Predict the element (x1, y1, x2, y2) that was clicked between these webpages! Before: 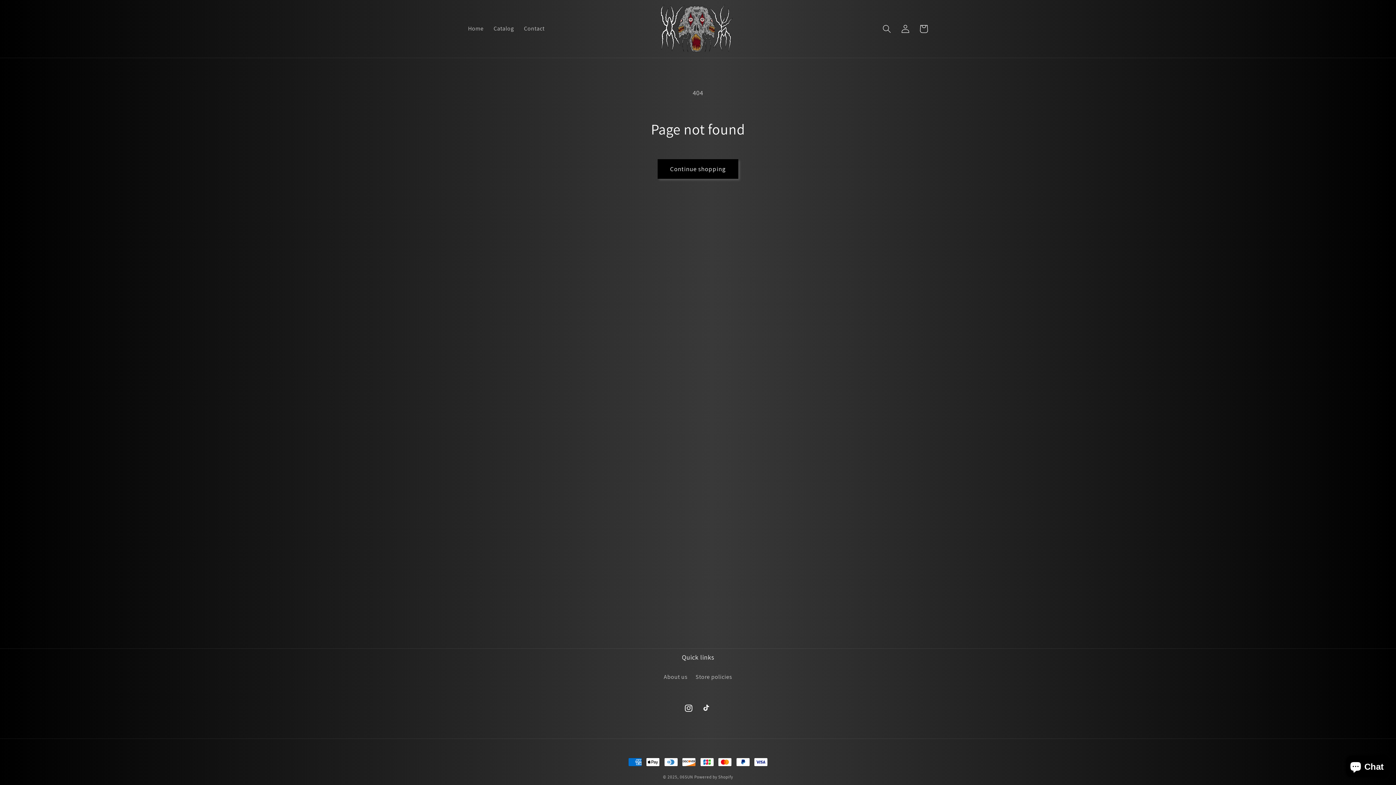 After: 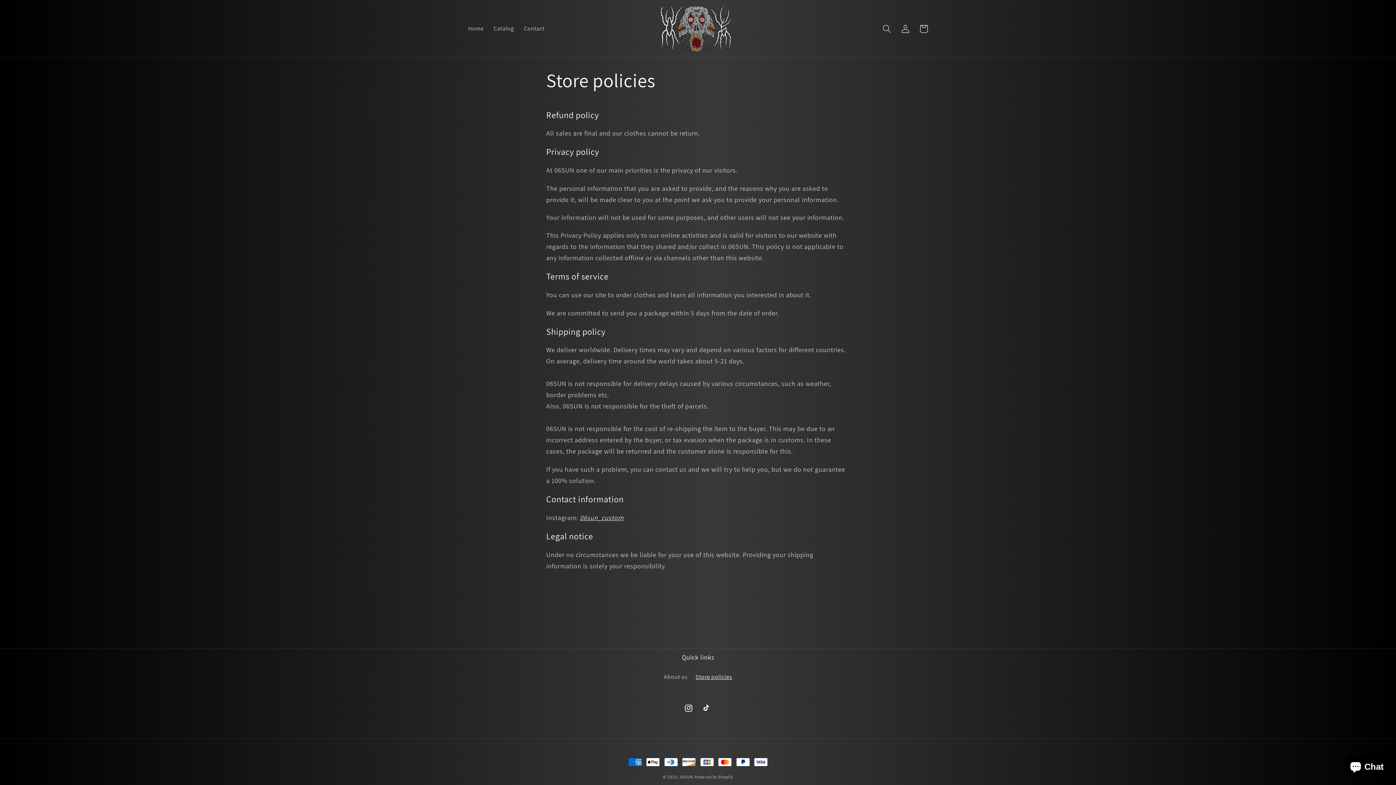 Action: label: Store policies bbox: (695, 670, 732, 684)